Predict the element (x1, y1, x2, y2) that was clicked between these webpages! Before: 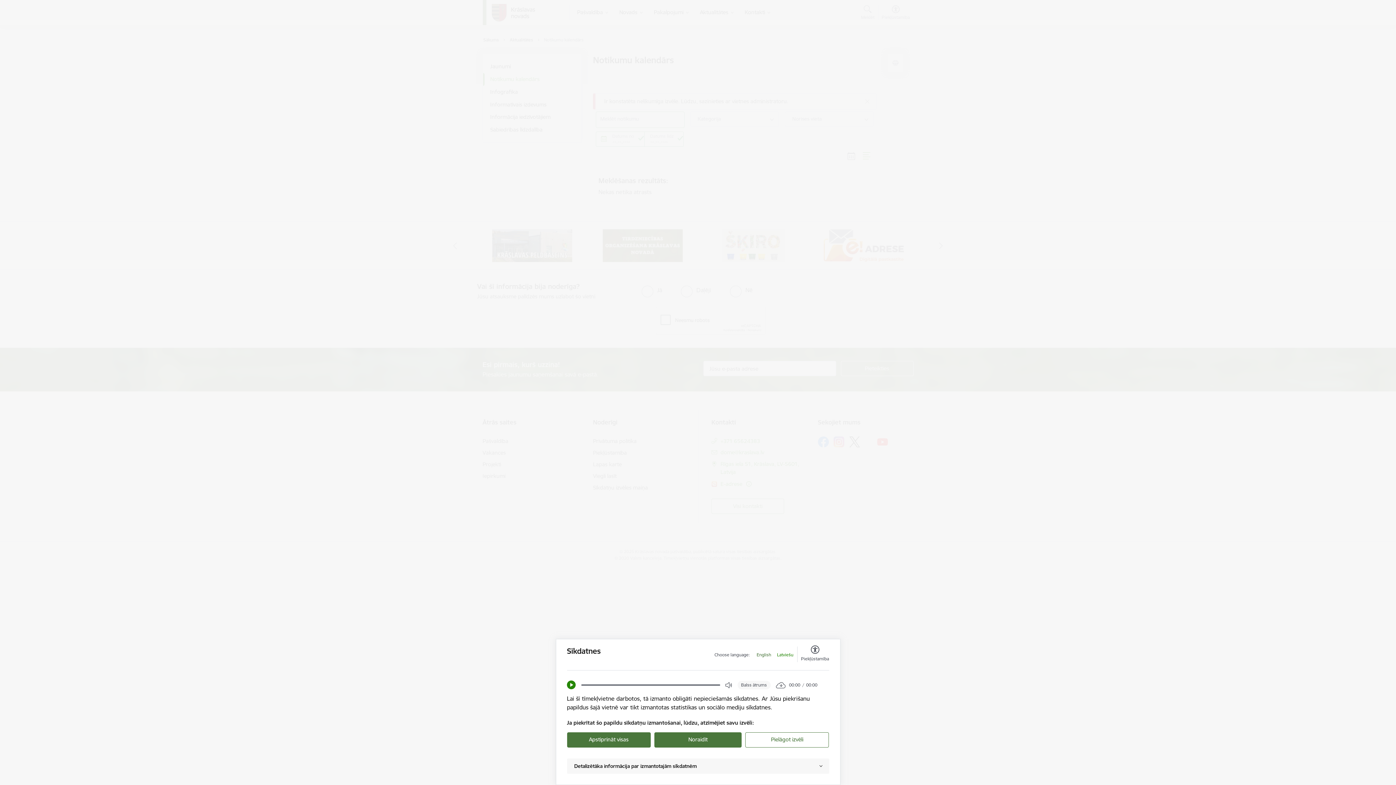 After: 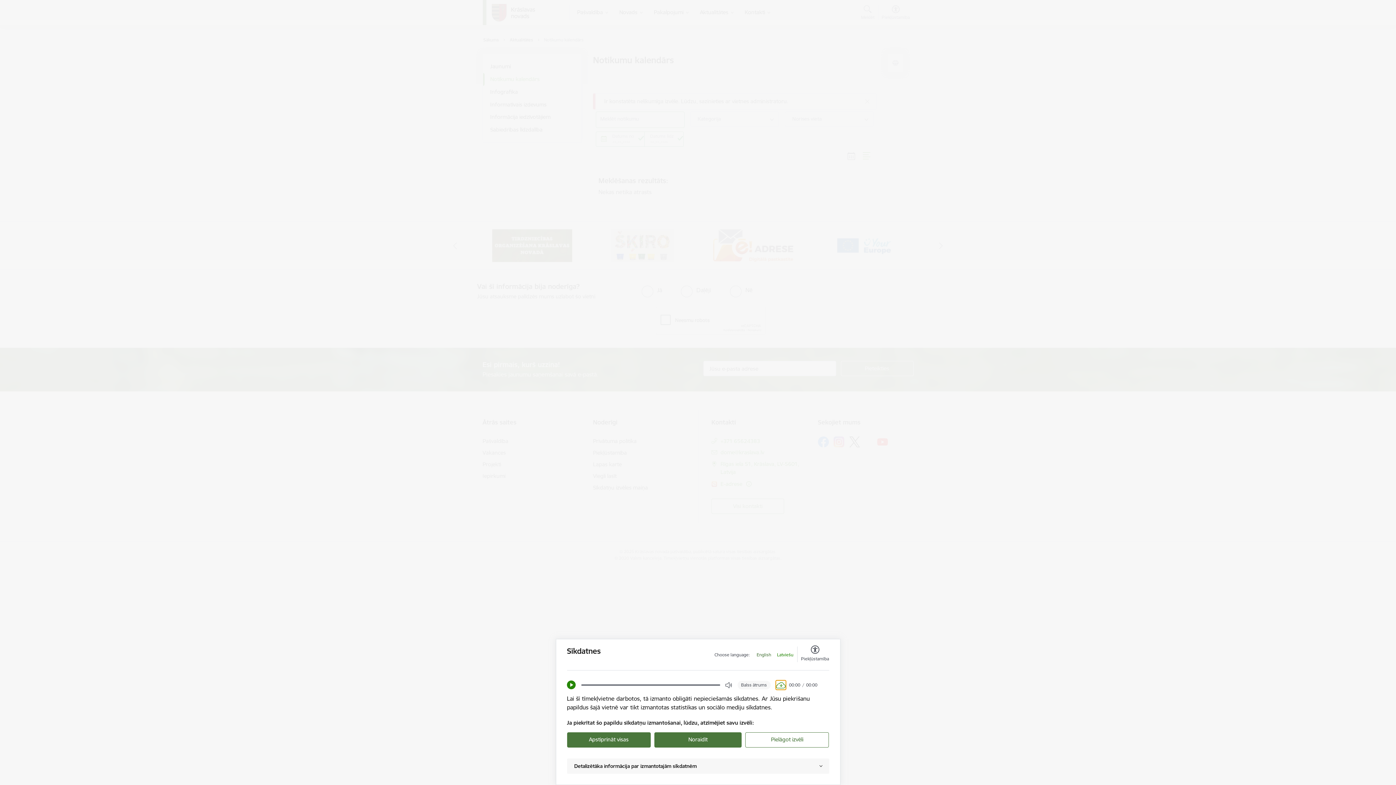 Action: bbox: (776, 681, 785, 689) label: Download